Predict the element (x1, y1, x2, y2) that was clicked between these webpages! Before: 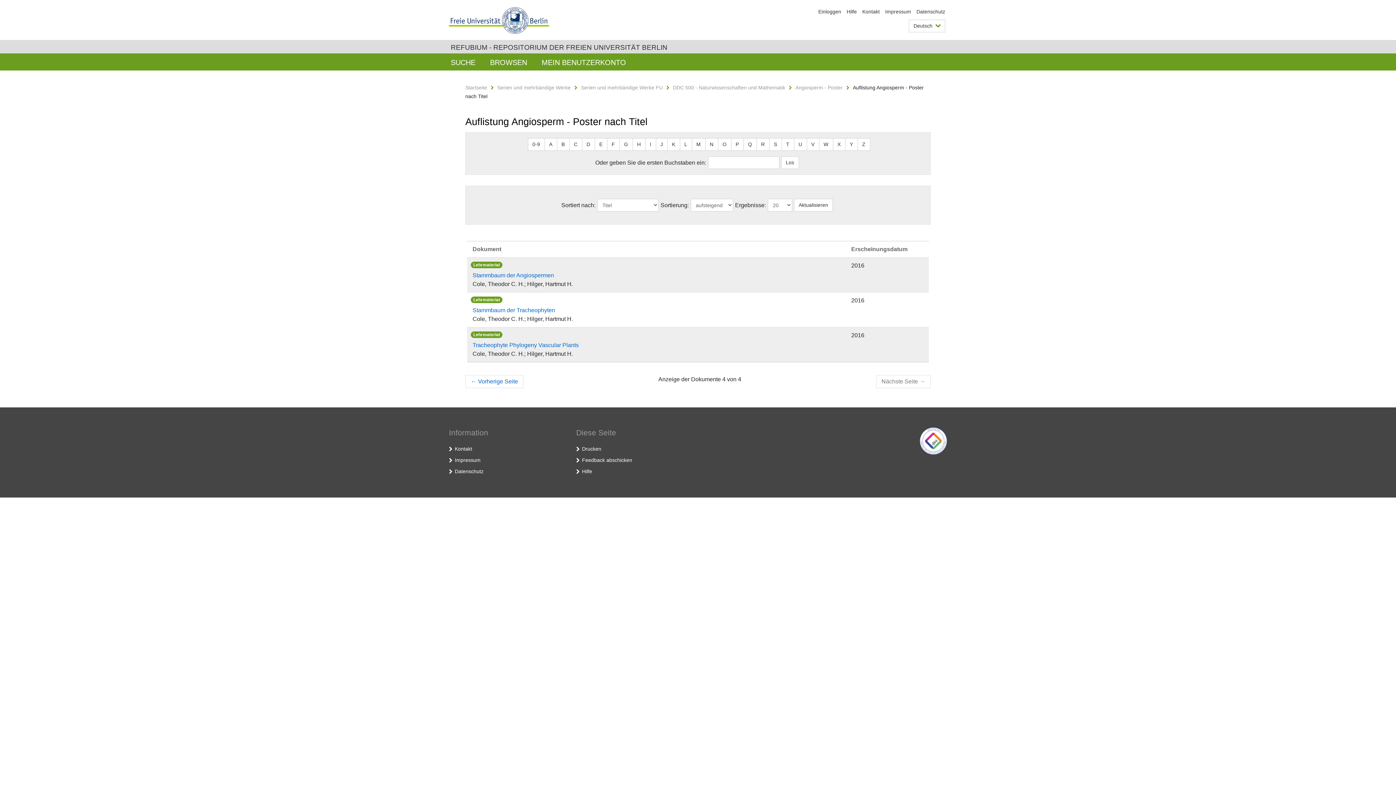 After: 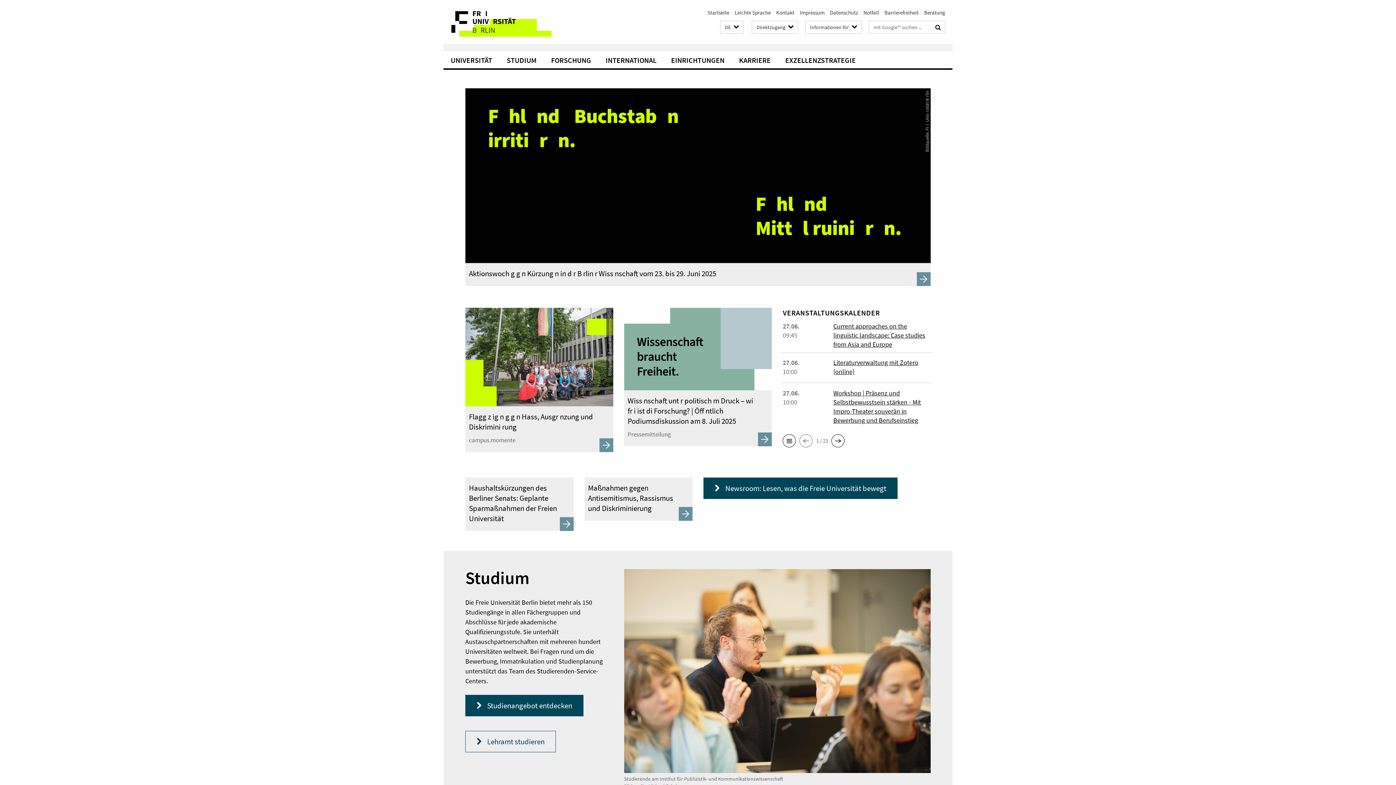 Action: bbox: (449, 7, 549, 33)